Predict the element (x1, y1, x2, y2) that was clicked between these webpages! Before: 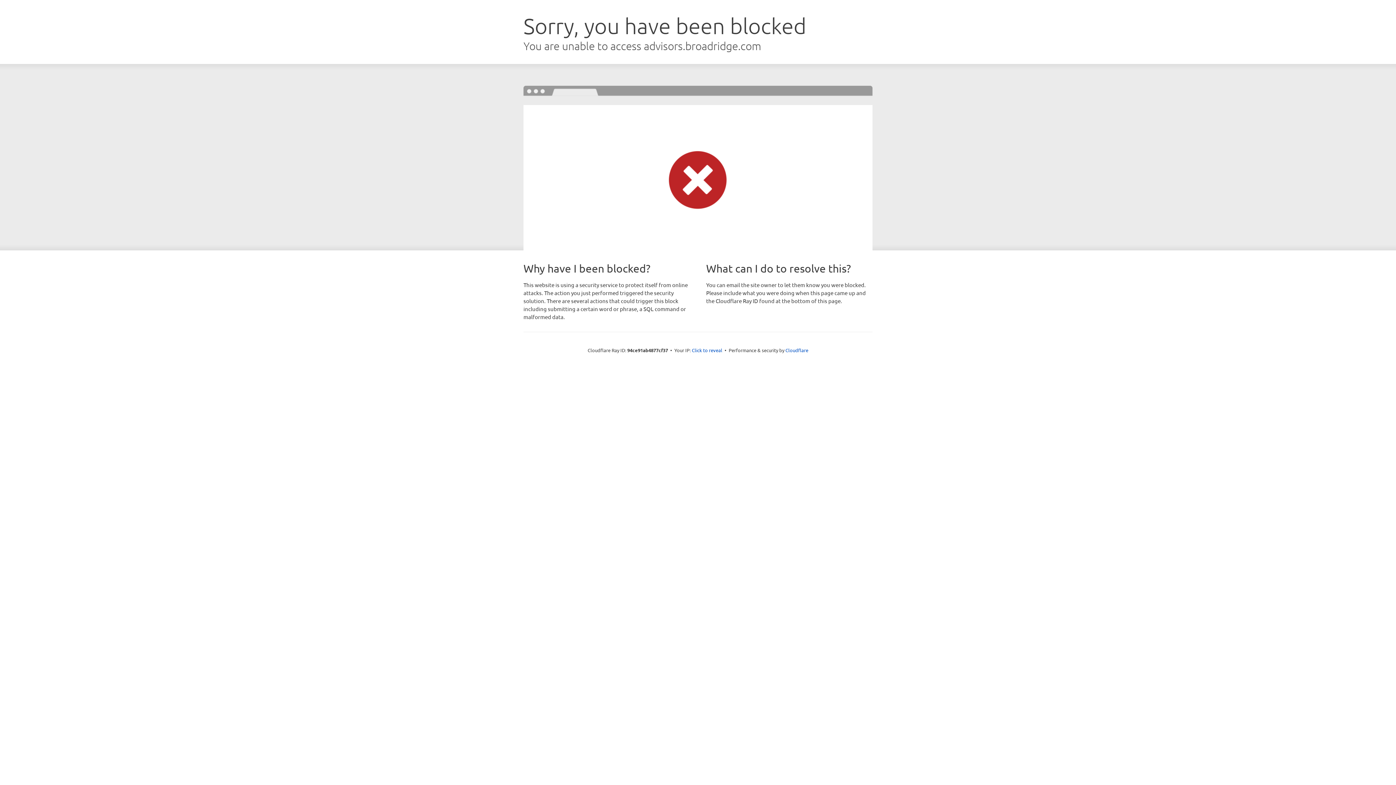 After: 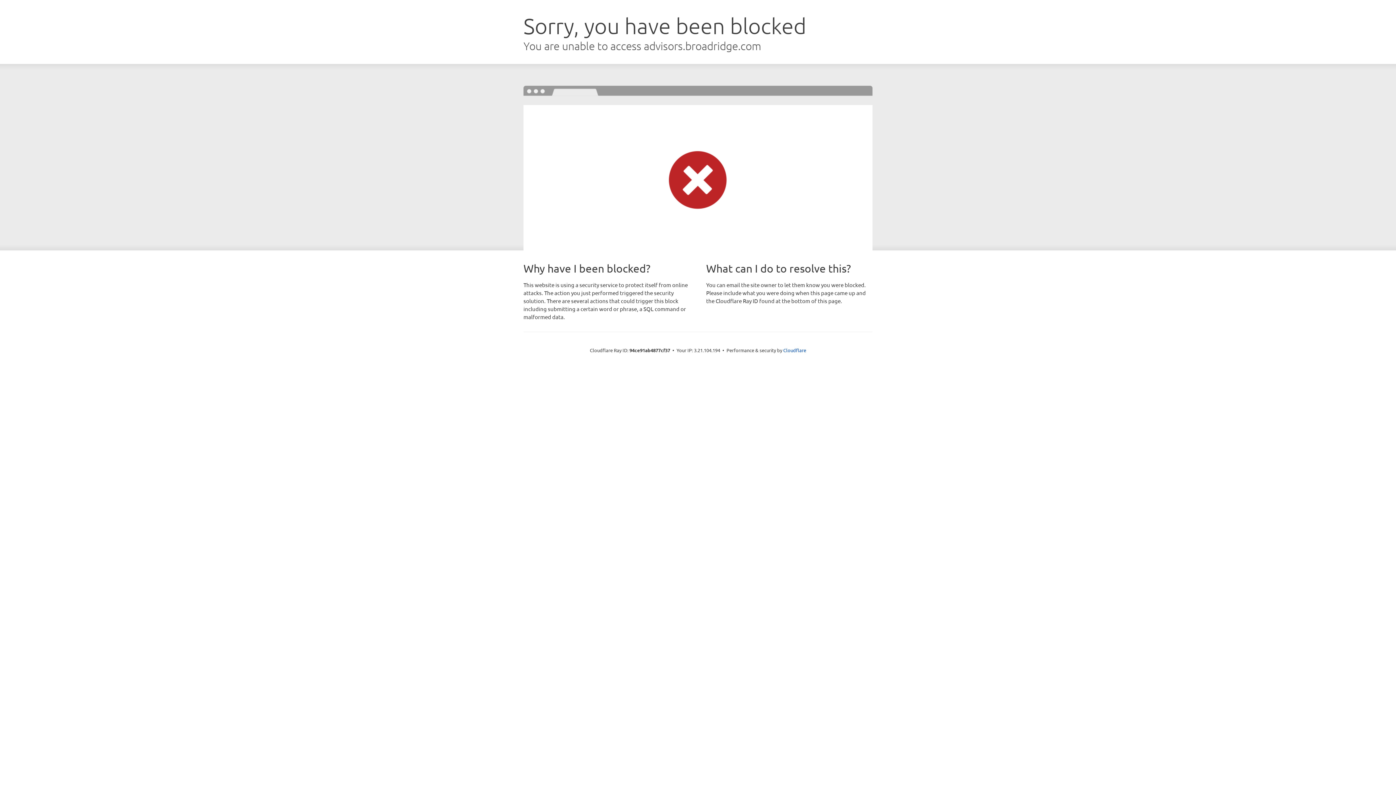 Action: label: Click to reveal bbox: (692, 346, 722, 353)